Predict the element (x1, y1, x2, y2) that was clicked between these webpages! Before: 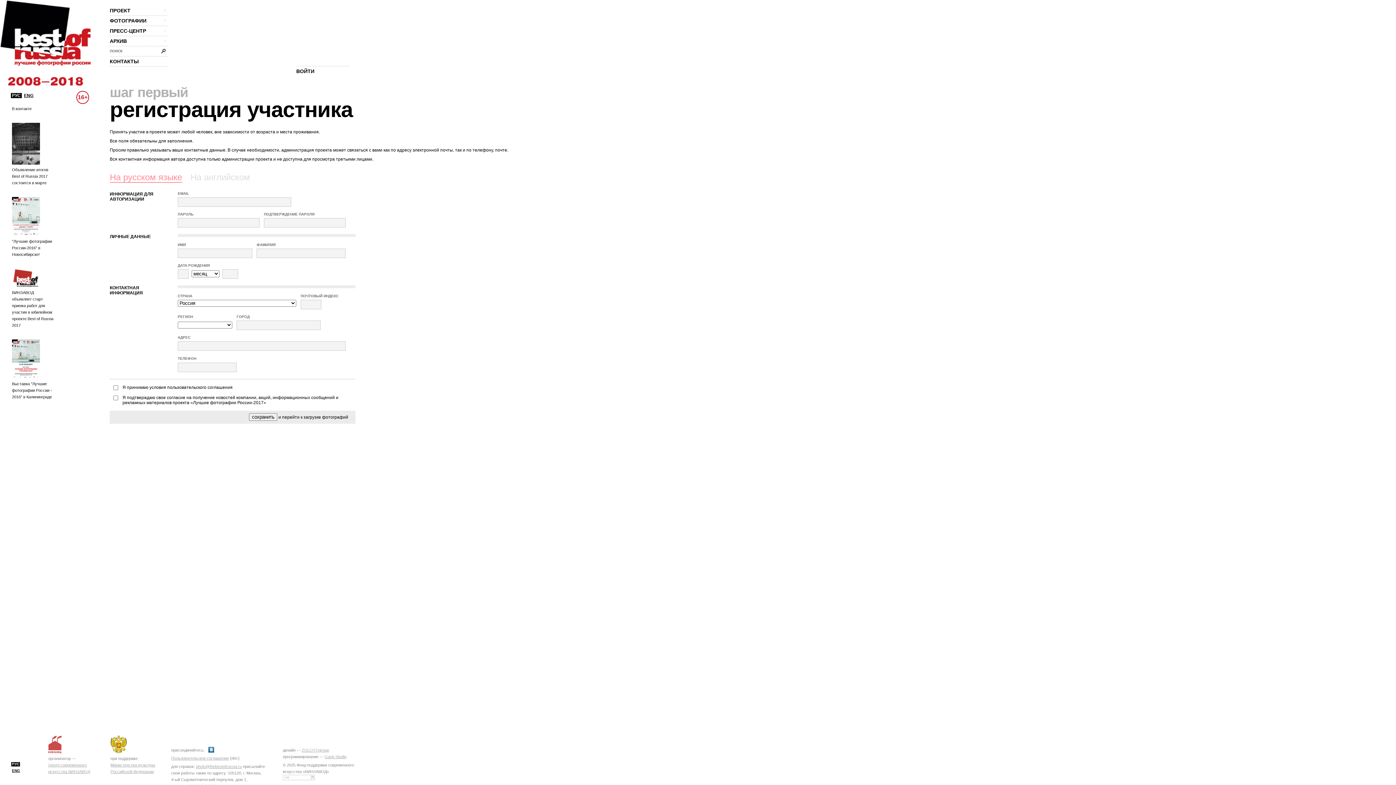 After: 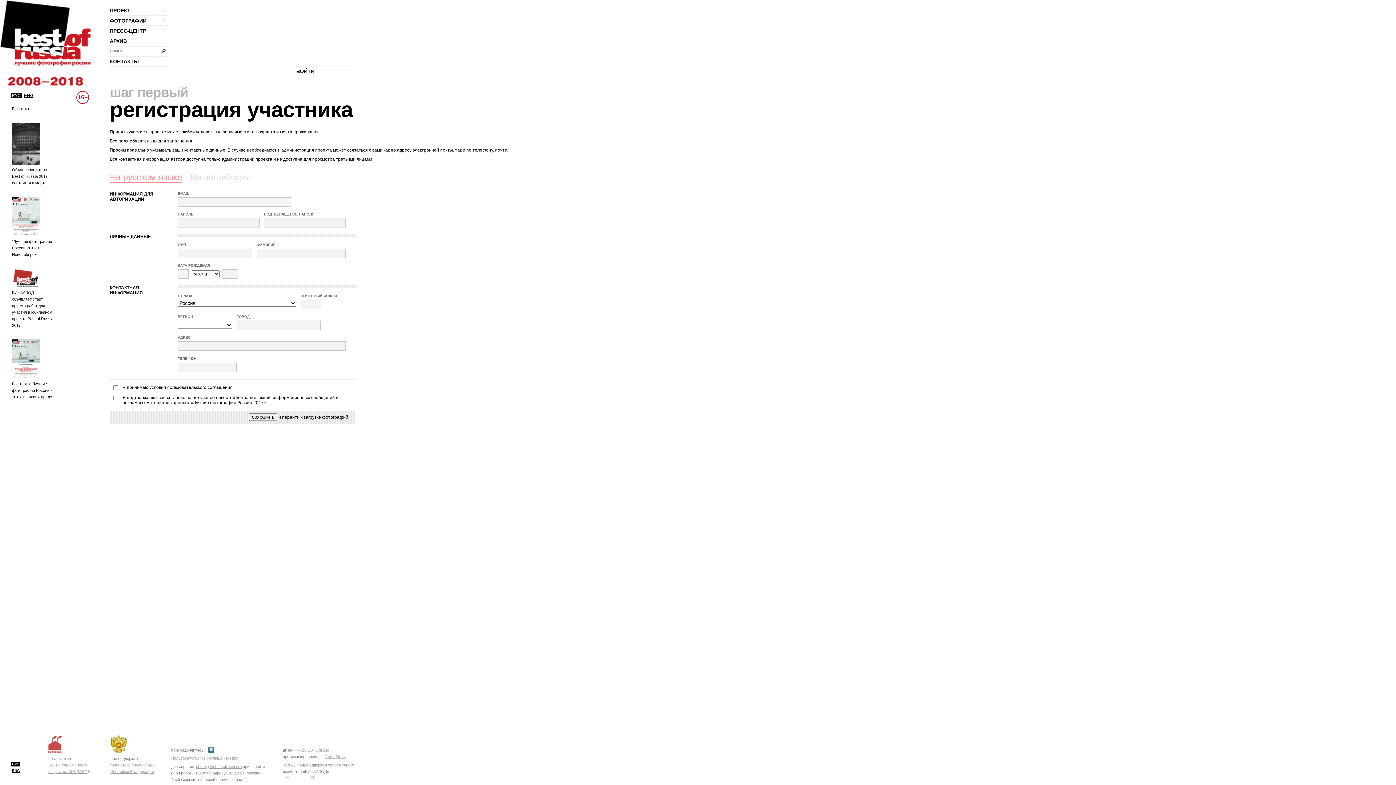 Action: bbox: (48, 750, 61, 754)